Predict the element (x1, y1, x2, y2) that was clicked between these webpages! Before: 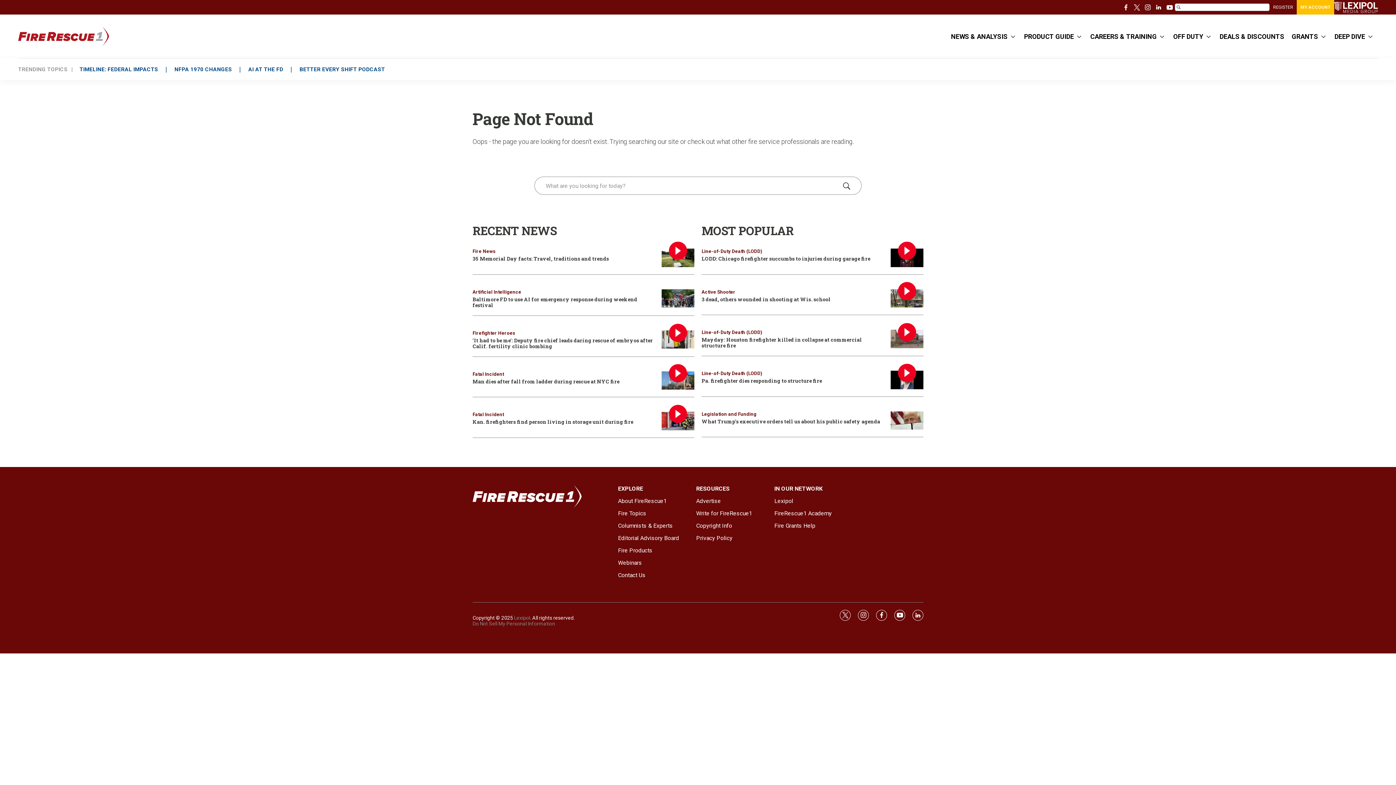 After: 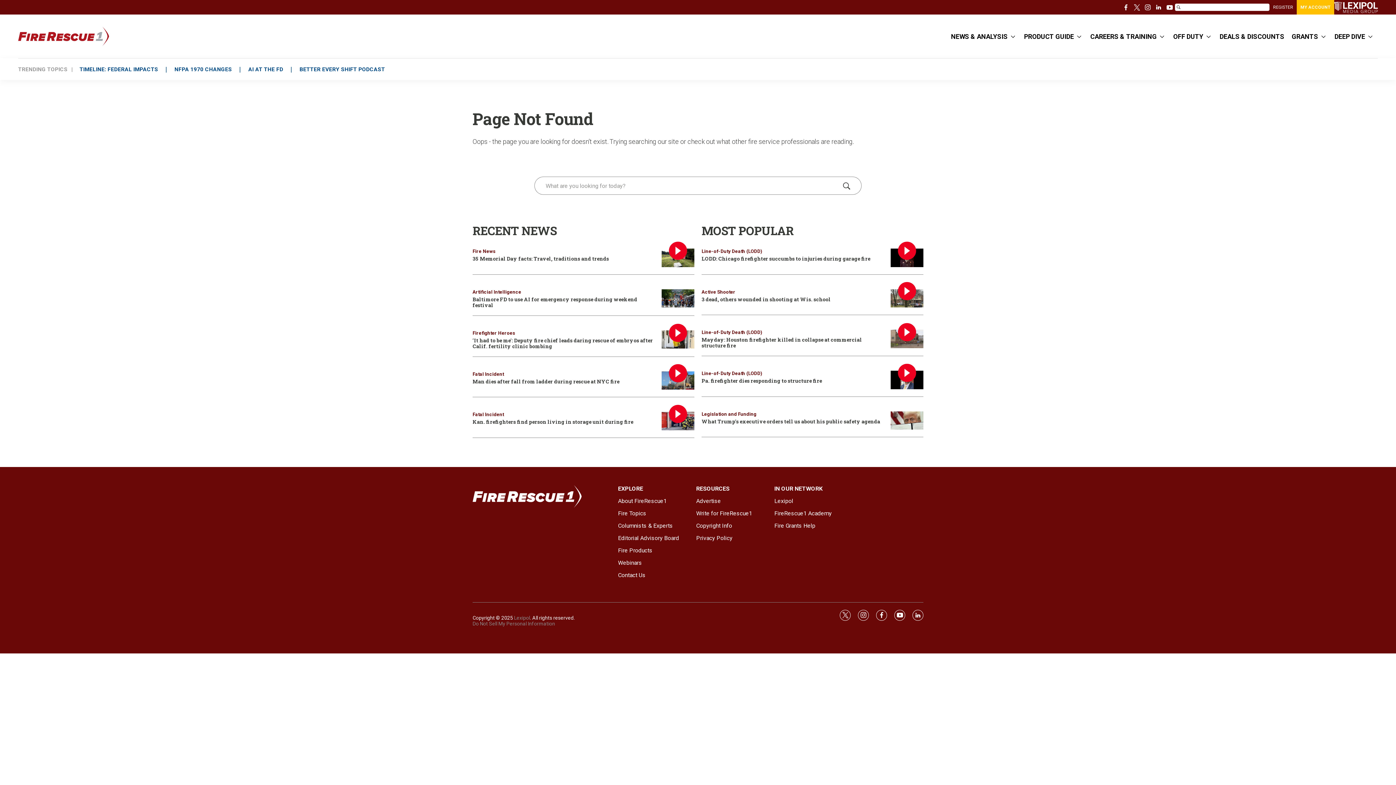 Action: label: Do Not Sell My Personal Information bbox: (472, 620, 555, 626)